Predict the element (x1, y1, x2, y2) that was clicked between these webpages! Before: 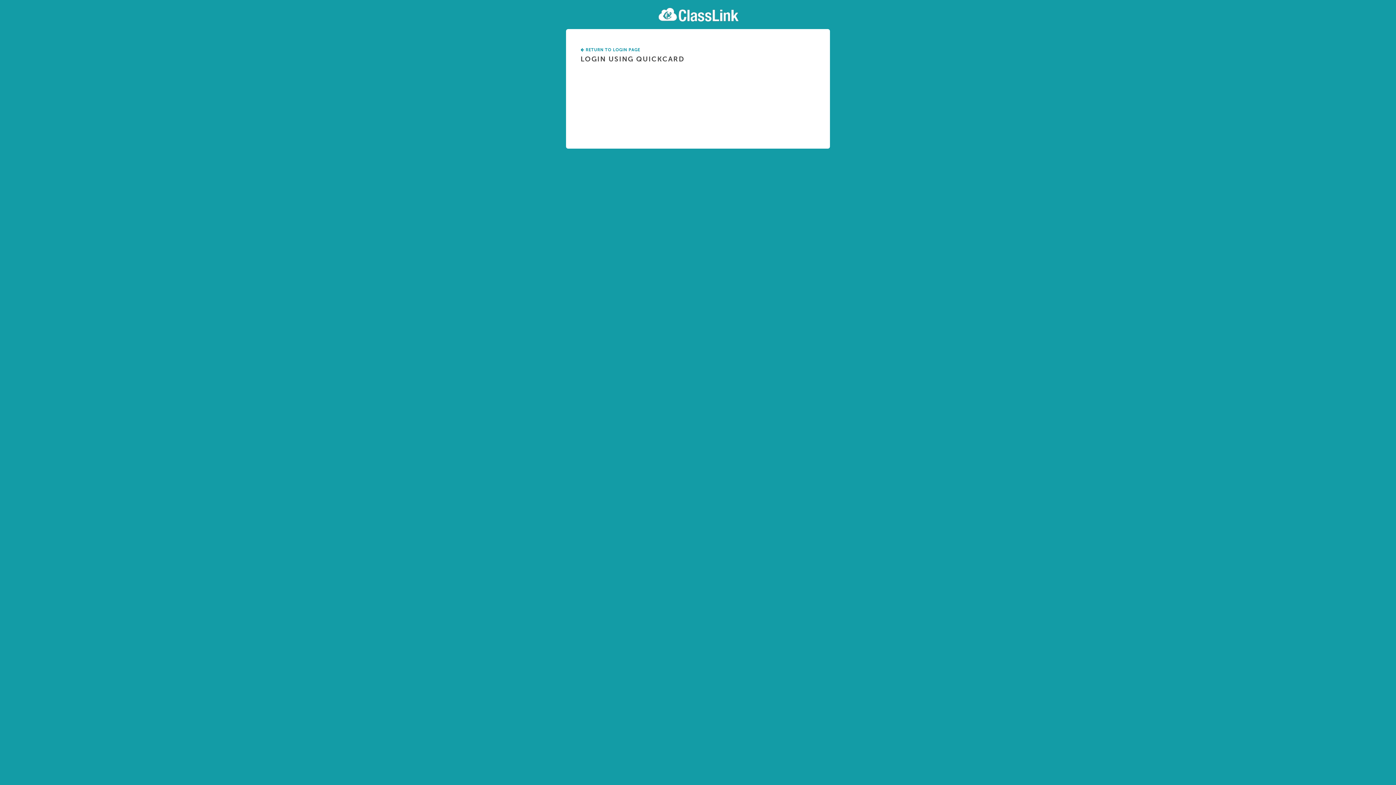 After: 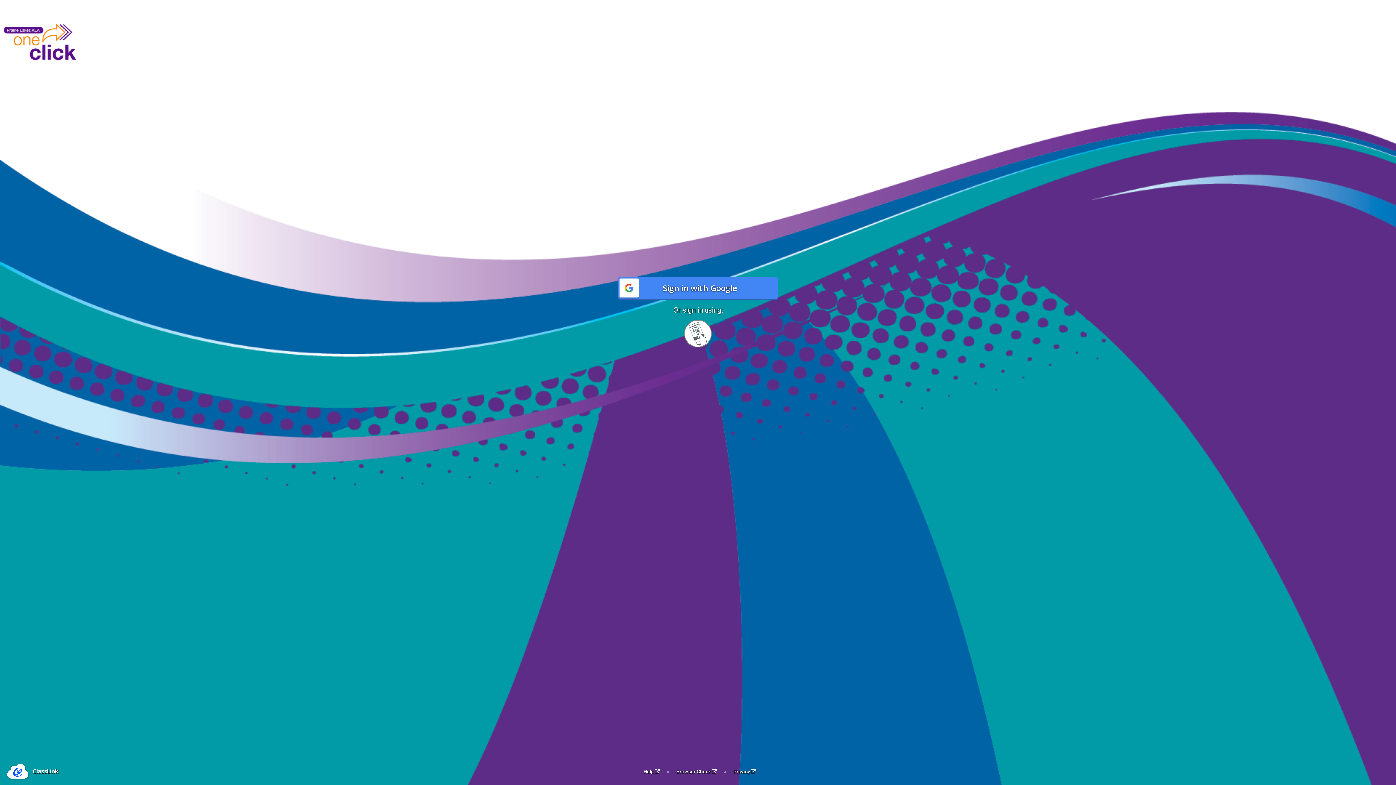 Action: bbox: (580, 47, 640, 52) label:  RETURN TO LOGIN PAGE